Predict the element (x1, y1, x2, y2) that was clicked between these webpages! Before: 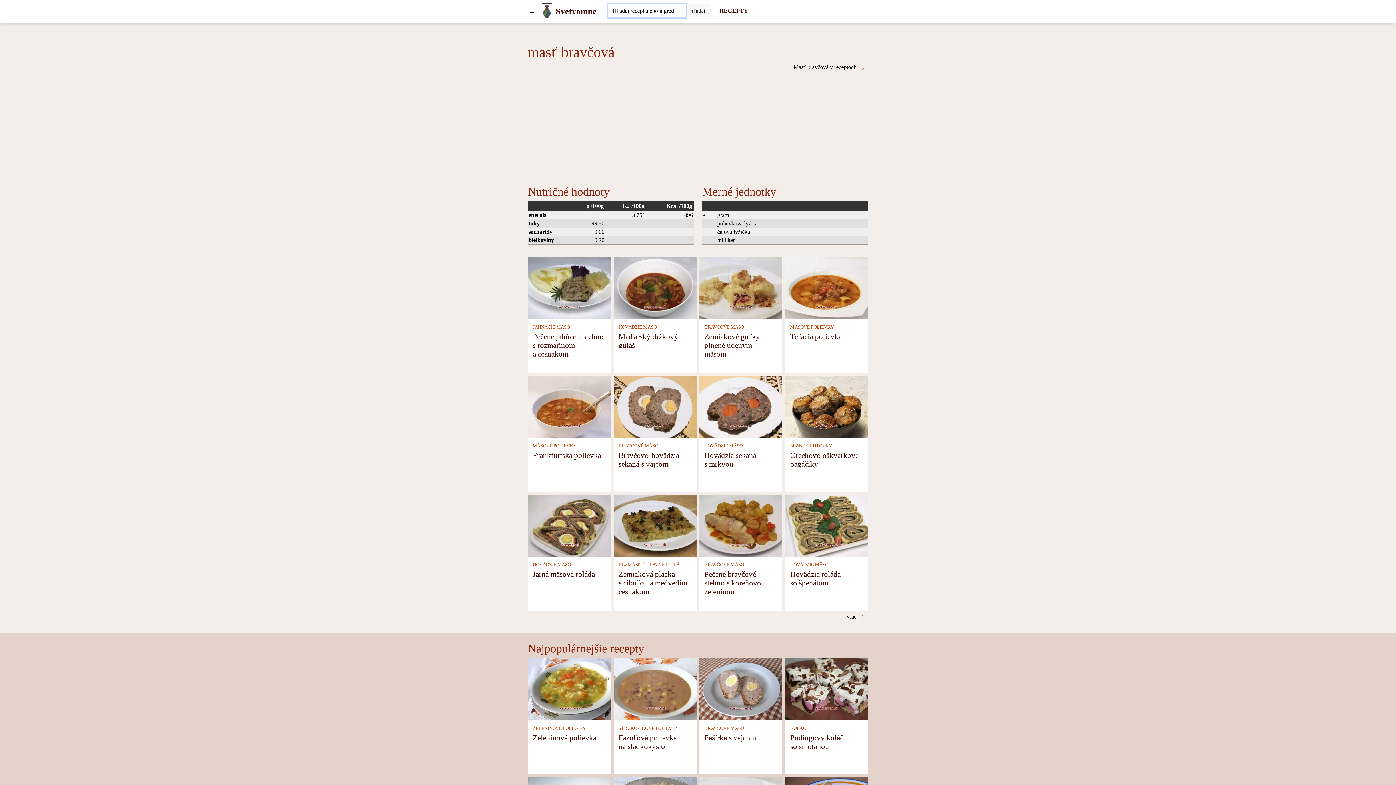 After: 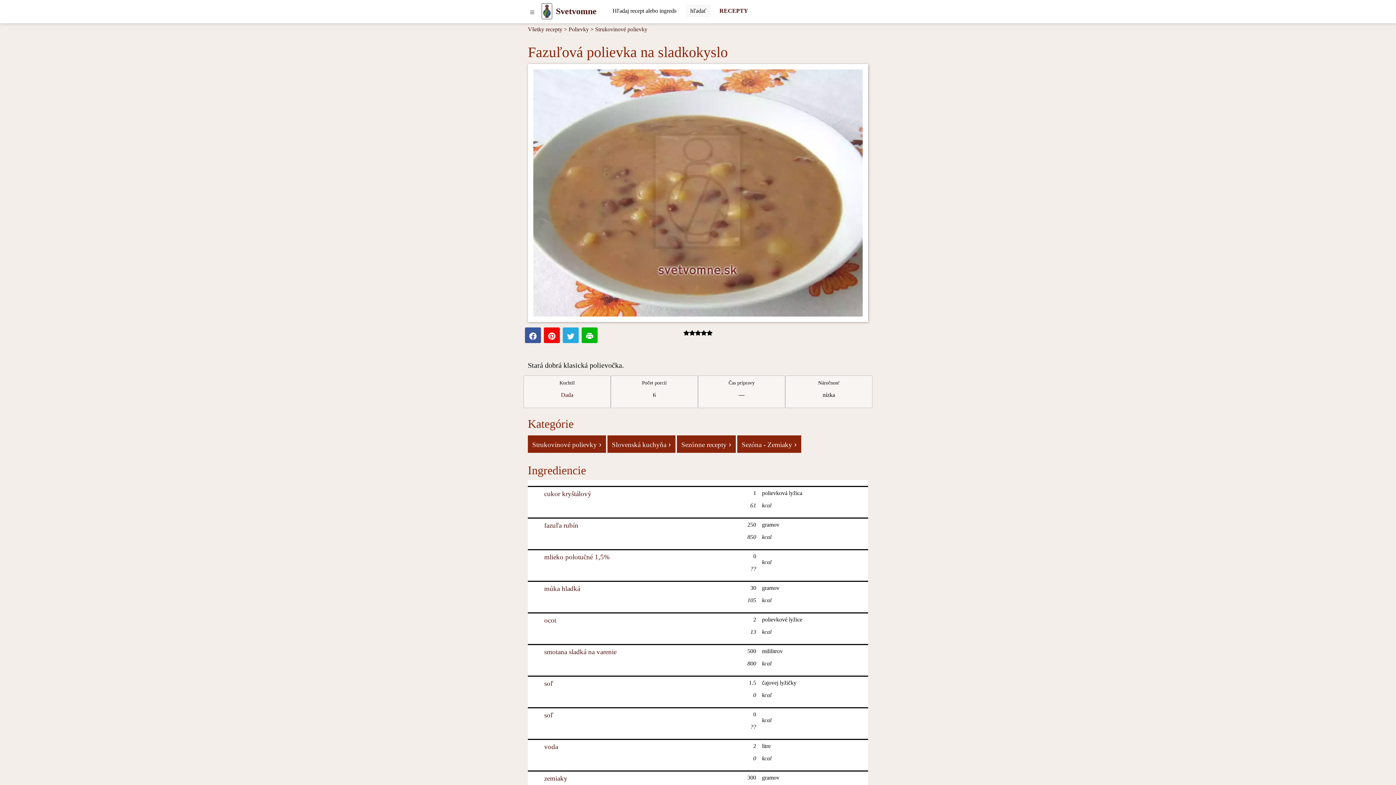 Action: bbox: (618, 733, 676, 750) label: Fazuľová polievka na sladkokyslo